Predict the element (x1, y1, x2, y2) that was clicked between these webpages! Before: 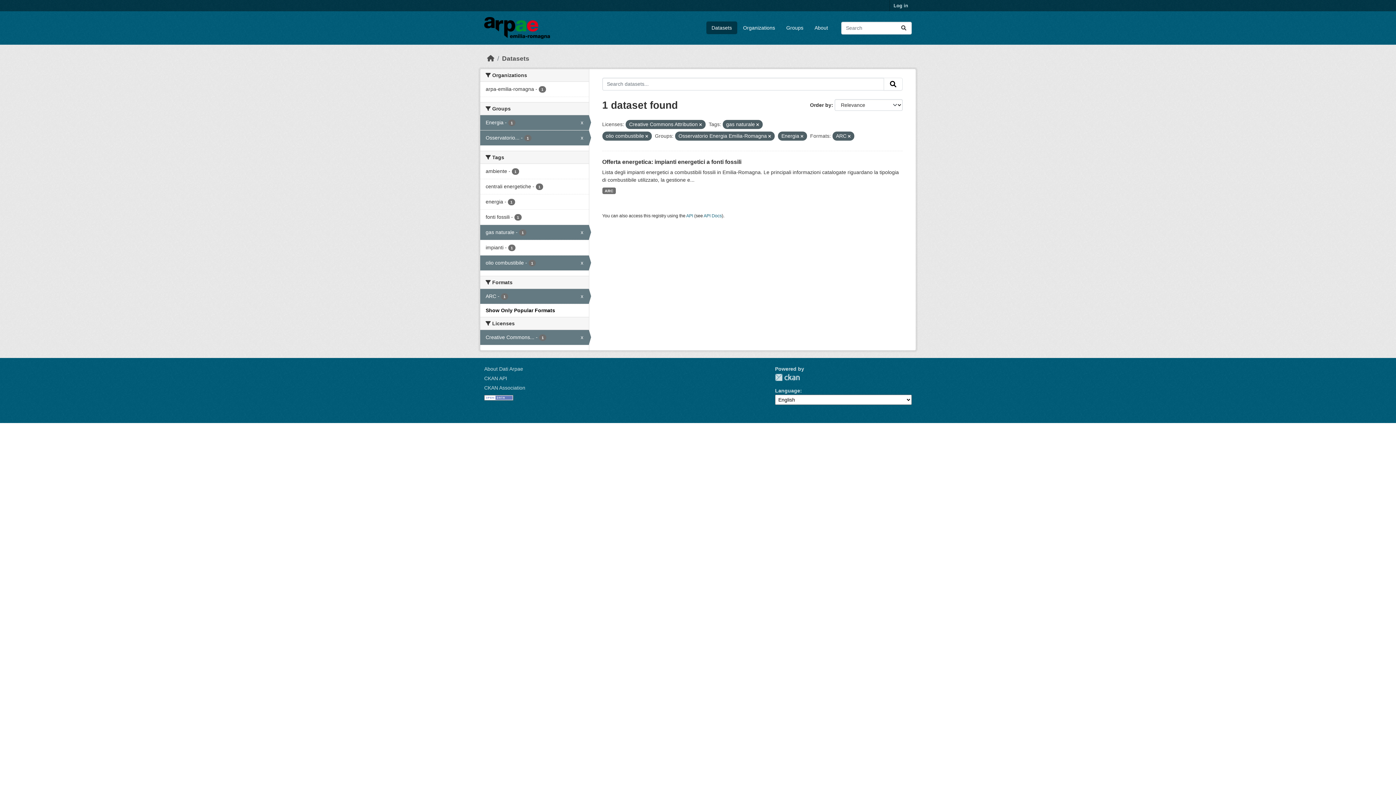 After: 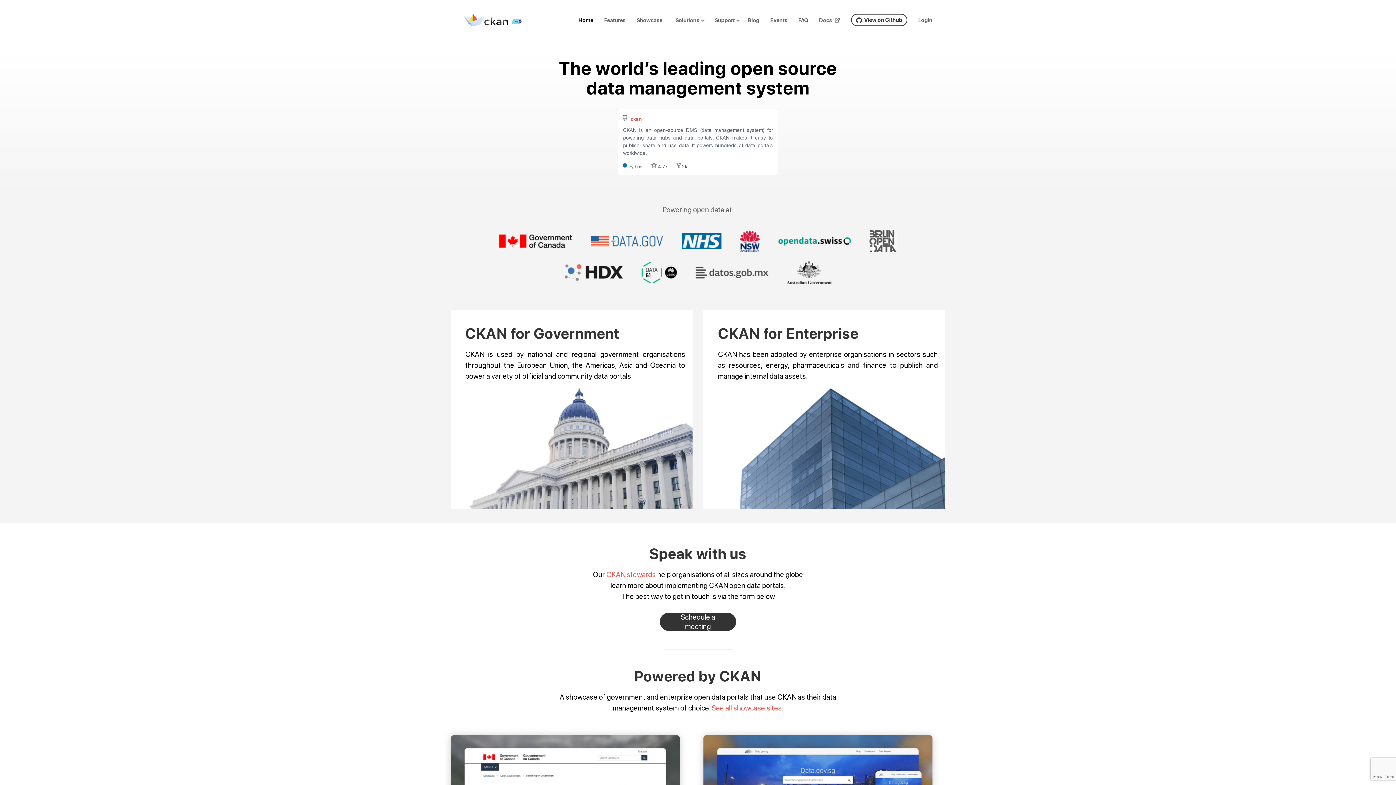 Action: bbox: (484, 385, 525, 390) label: CKAN Association